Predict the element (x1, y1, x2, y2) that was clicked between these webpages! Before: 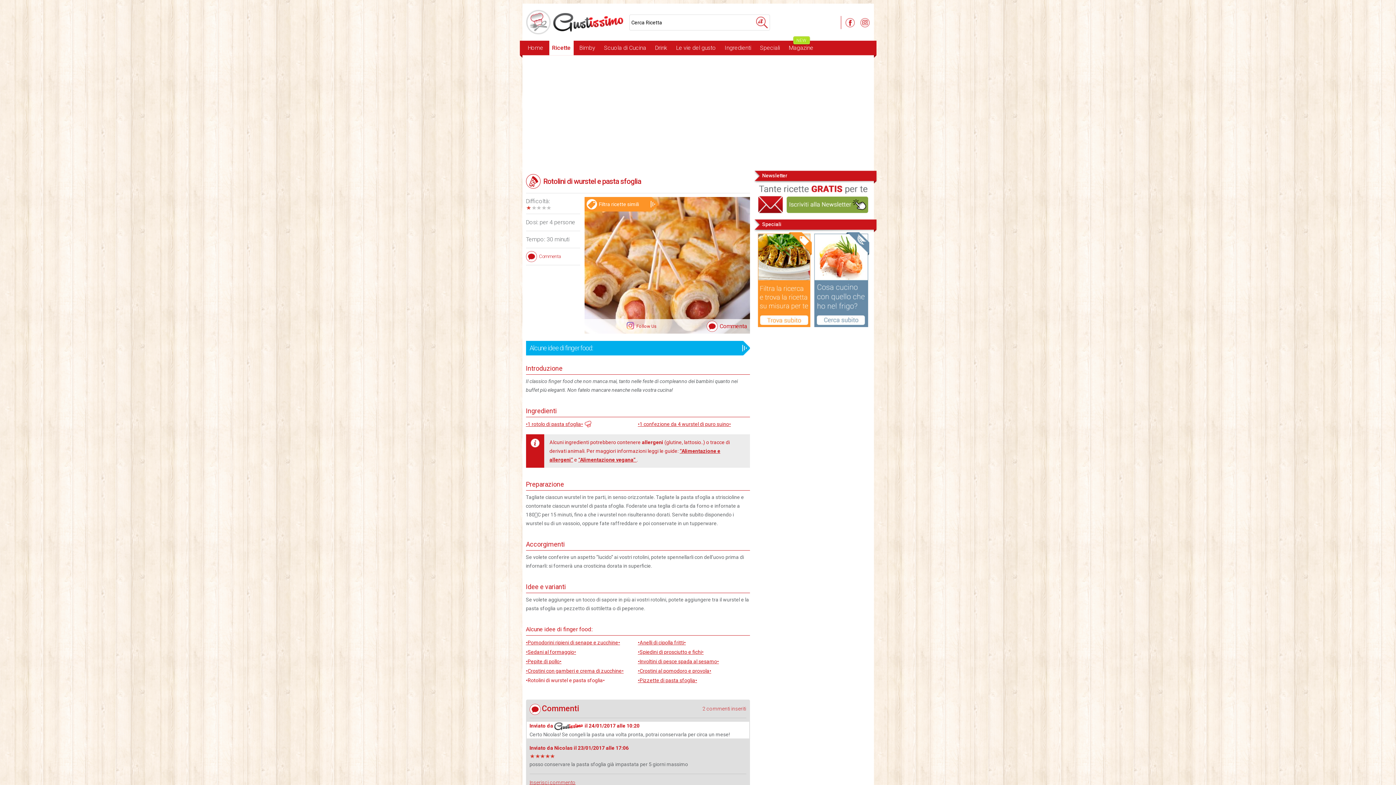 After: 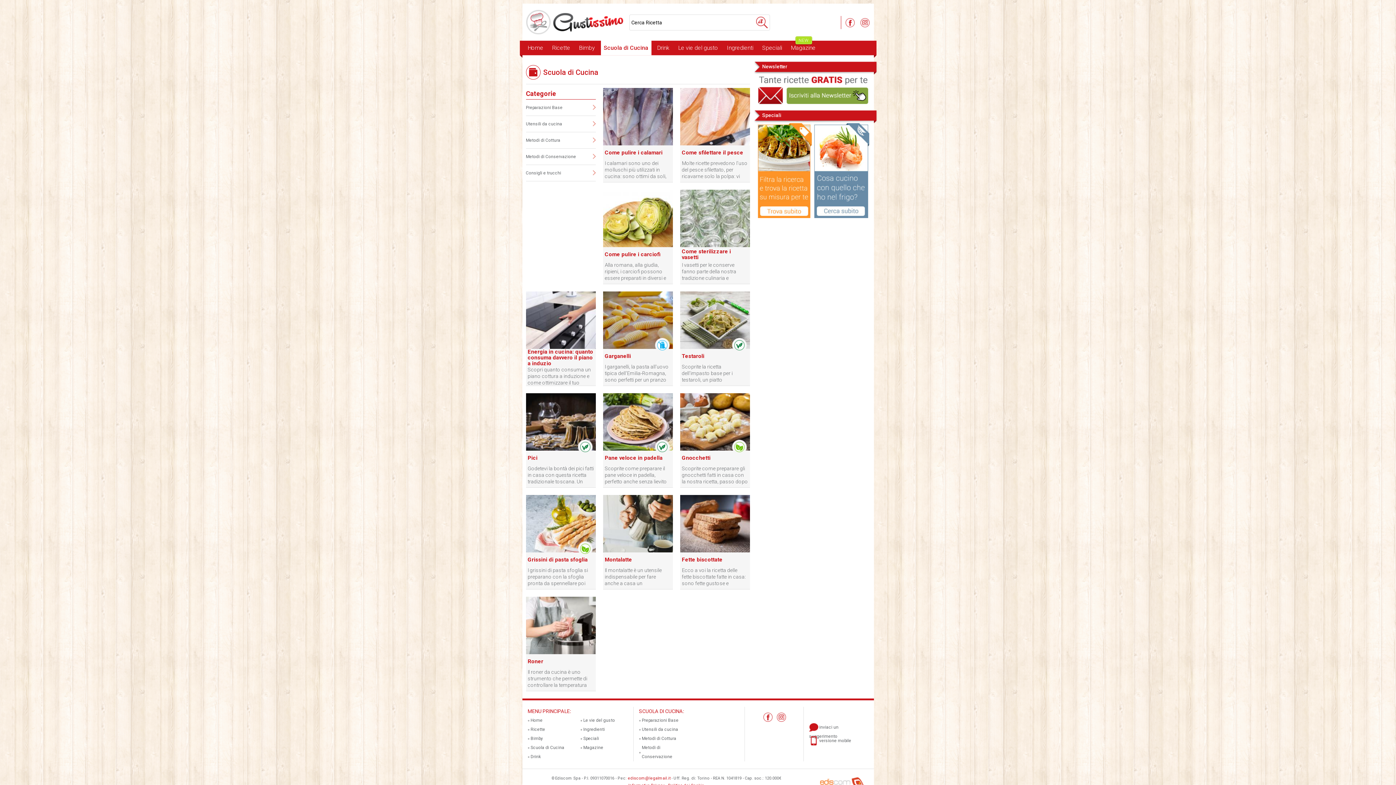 Action: label: Scuola di Cucina bbox: (601, 40, 649, 55)